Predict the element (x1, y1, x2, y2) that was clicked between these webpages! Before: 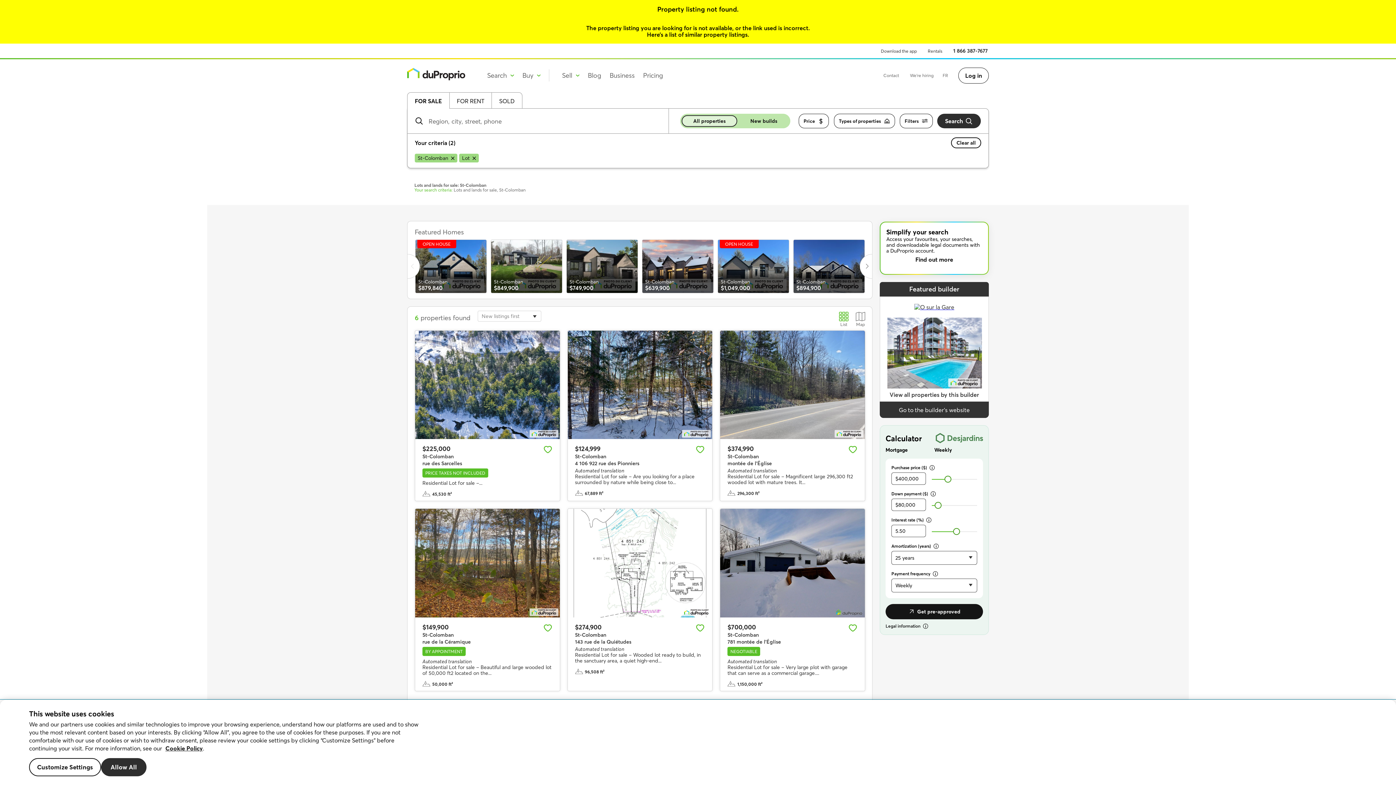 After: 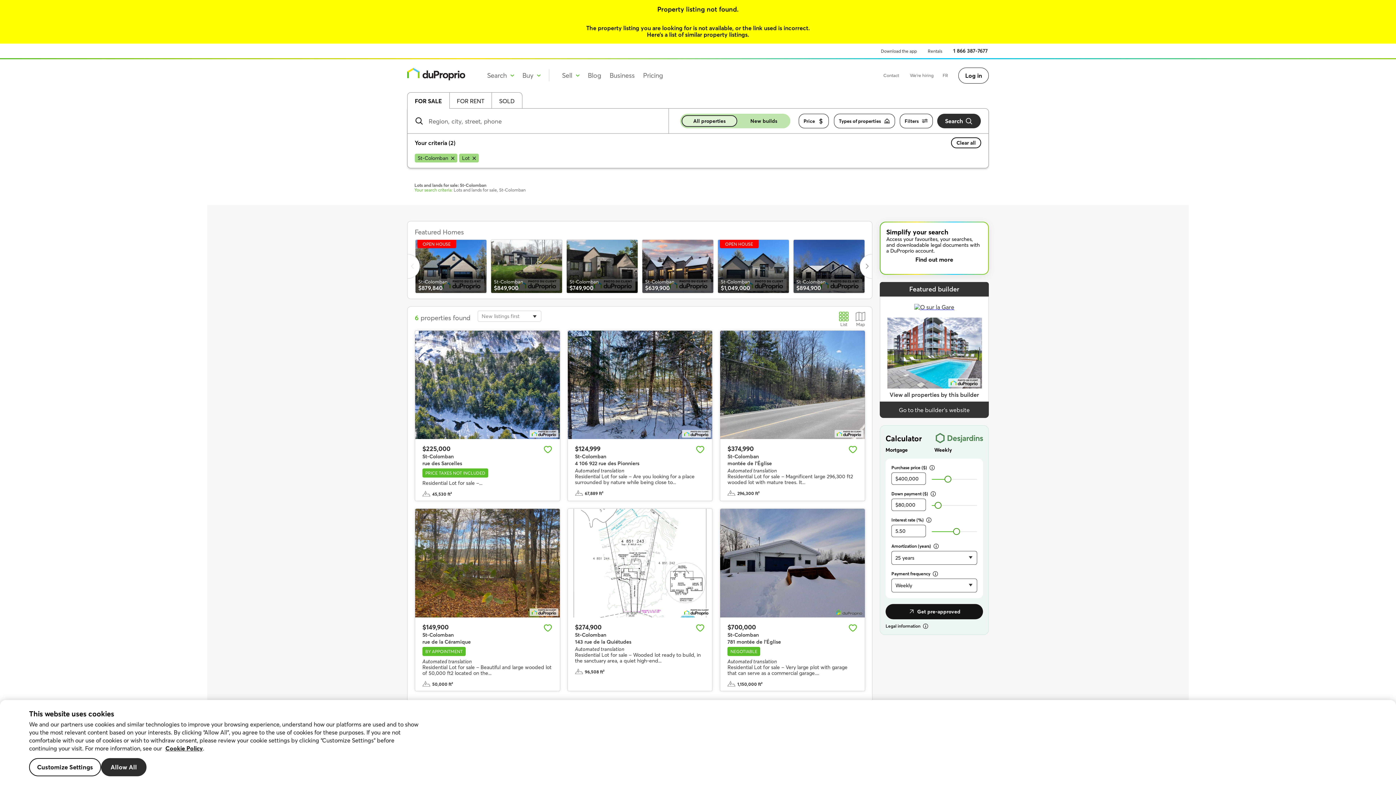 Action: bbox: (936, 431, 983, 445)